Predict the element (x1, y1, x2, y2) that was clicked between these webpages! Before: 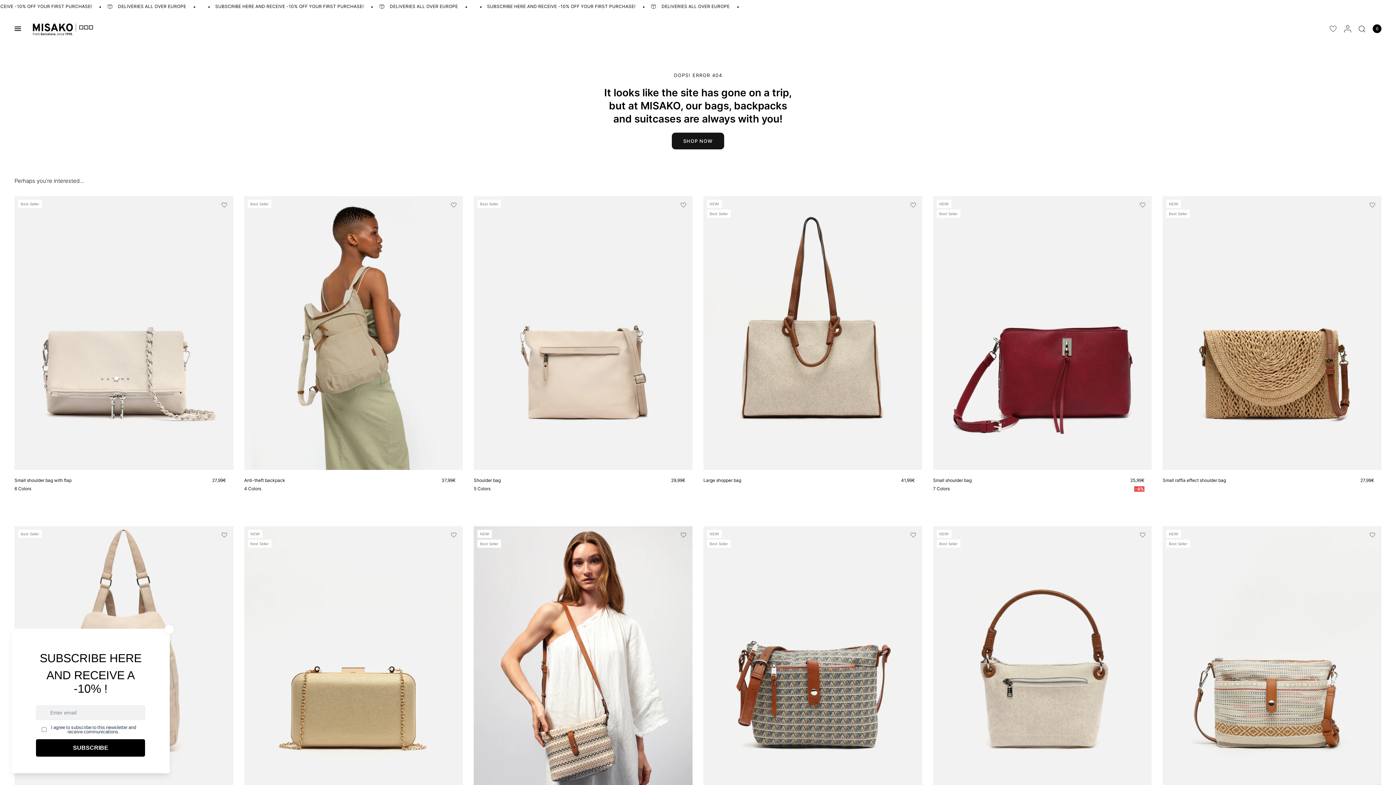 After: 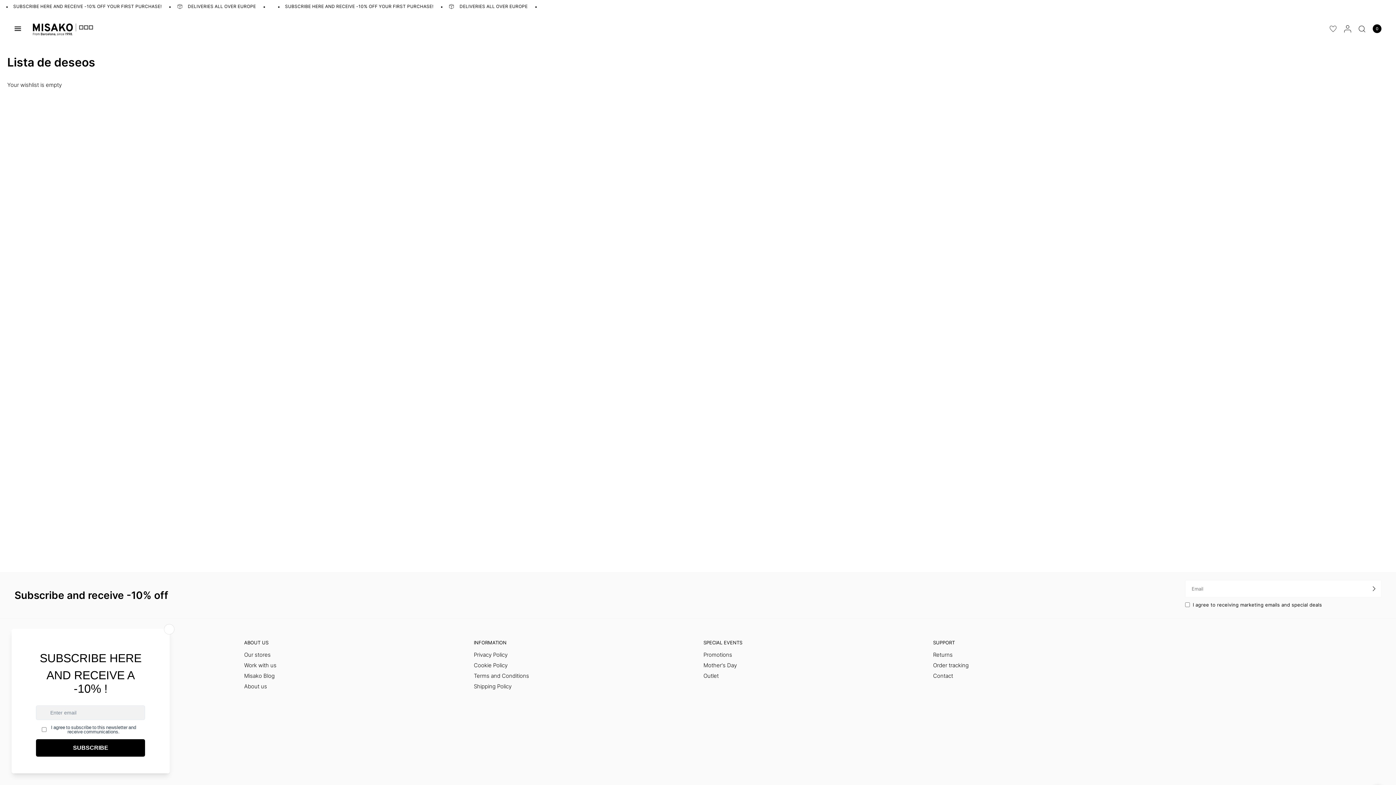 Action: bbox: (1326, 13, 1340, 44)